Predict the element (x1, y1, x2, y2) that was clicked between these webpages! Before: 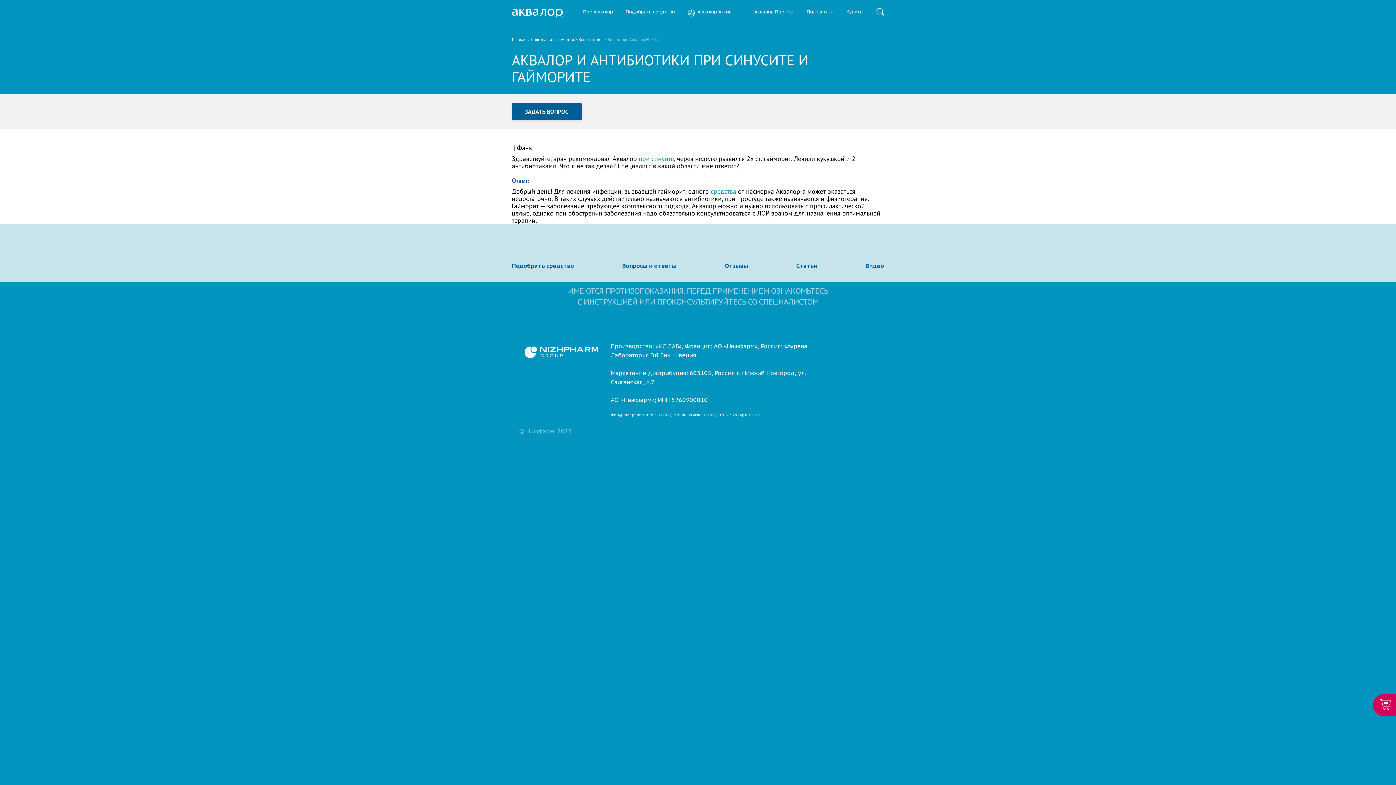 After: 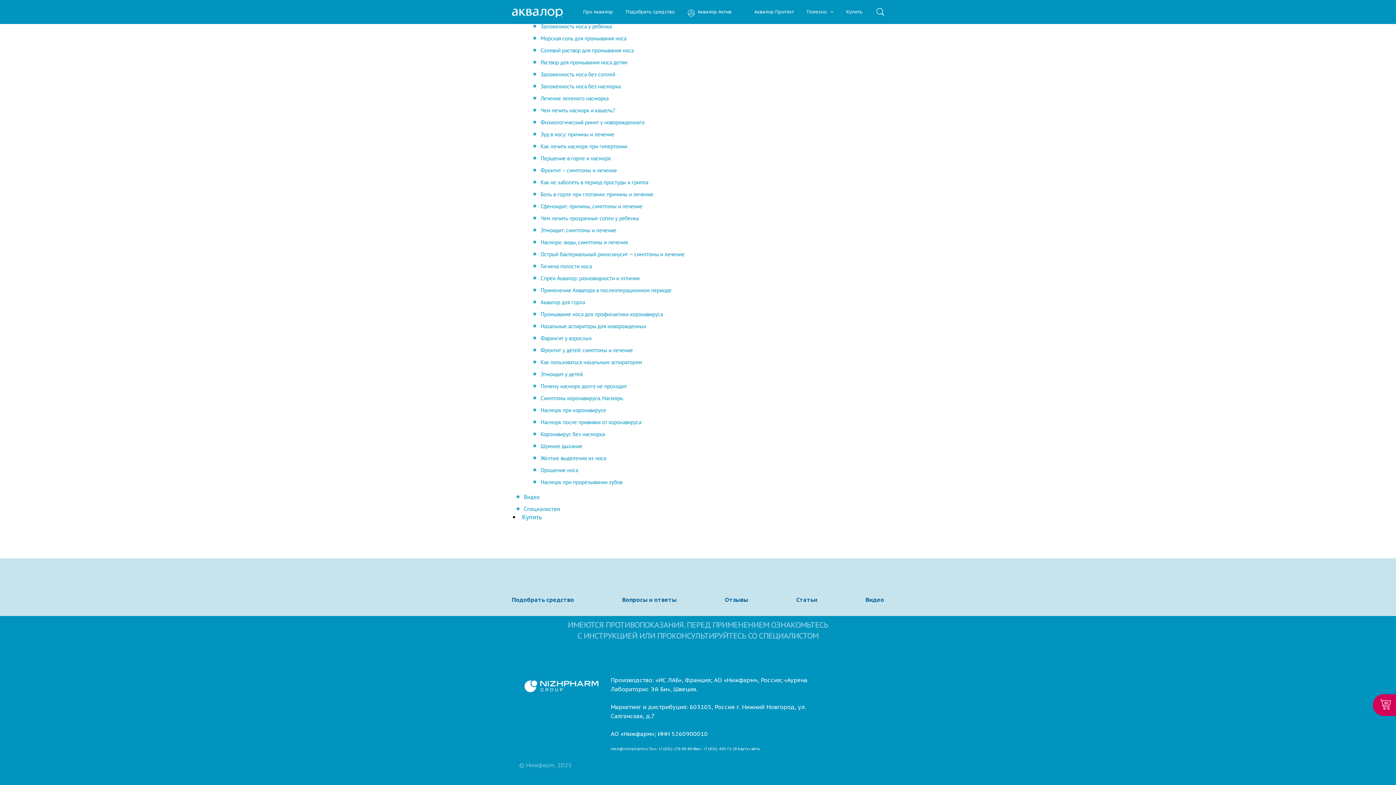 Action: bbox: (737, 413, 759, 417) label: Карта сайта